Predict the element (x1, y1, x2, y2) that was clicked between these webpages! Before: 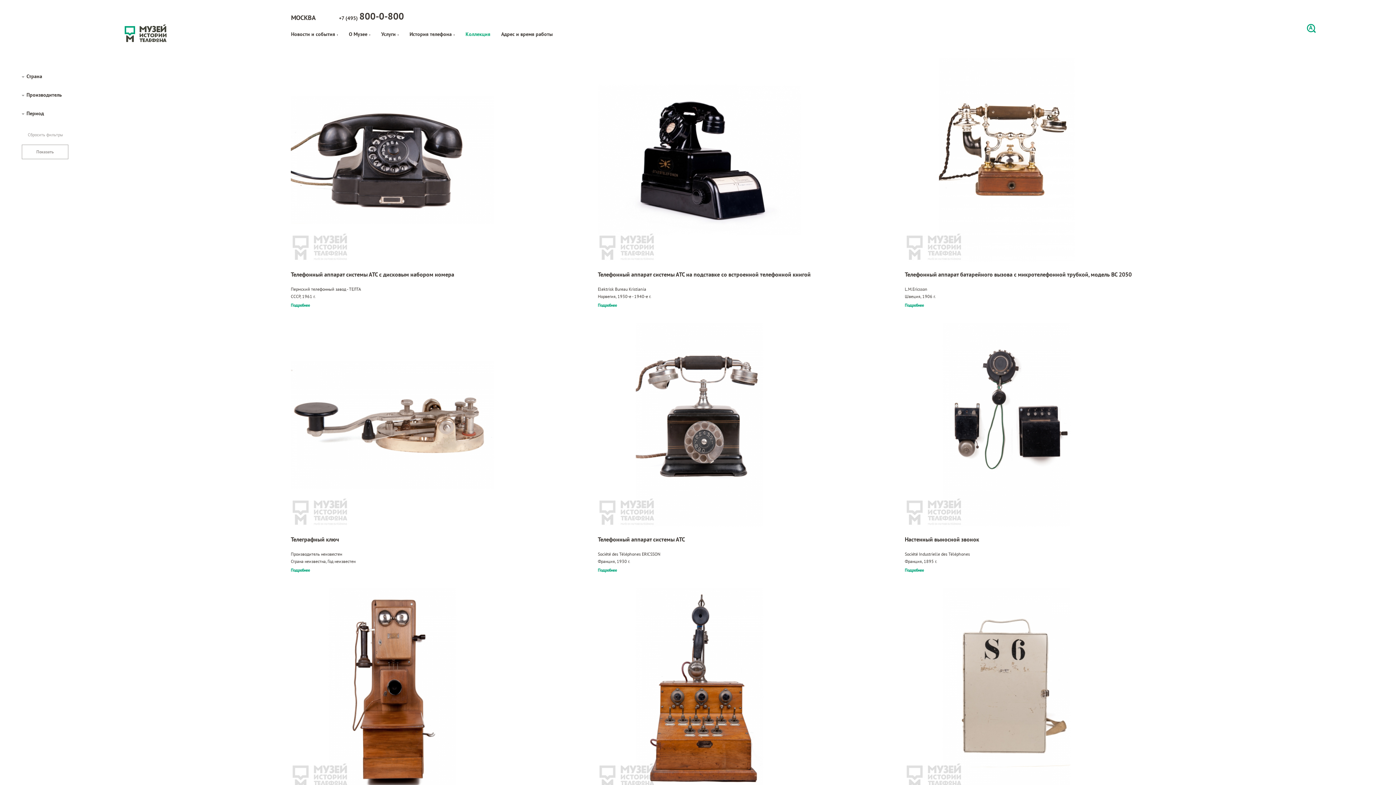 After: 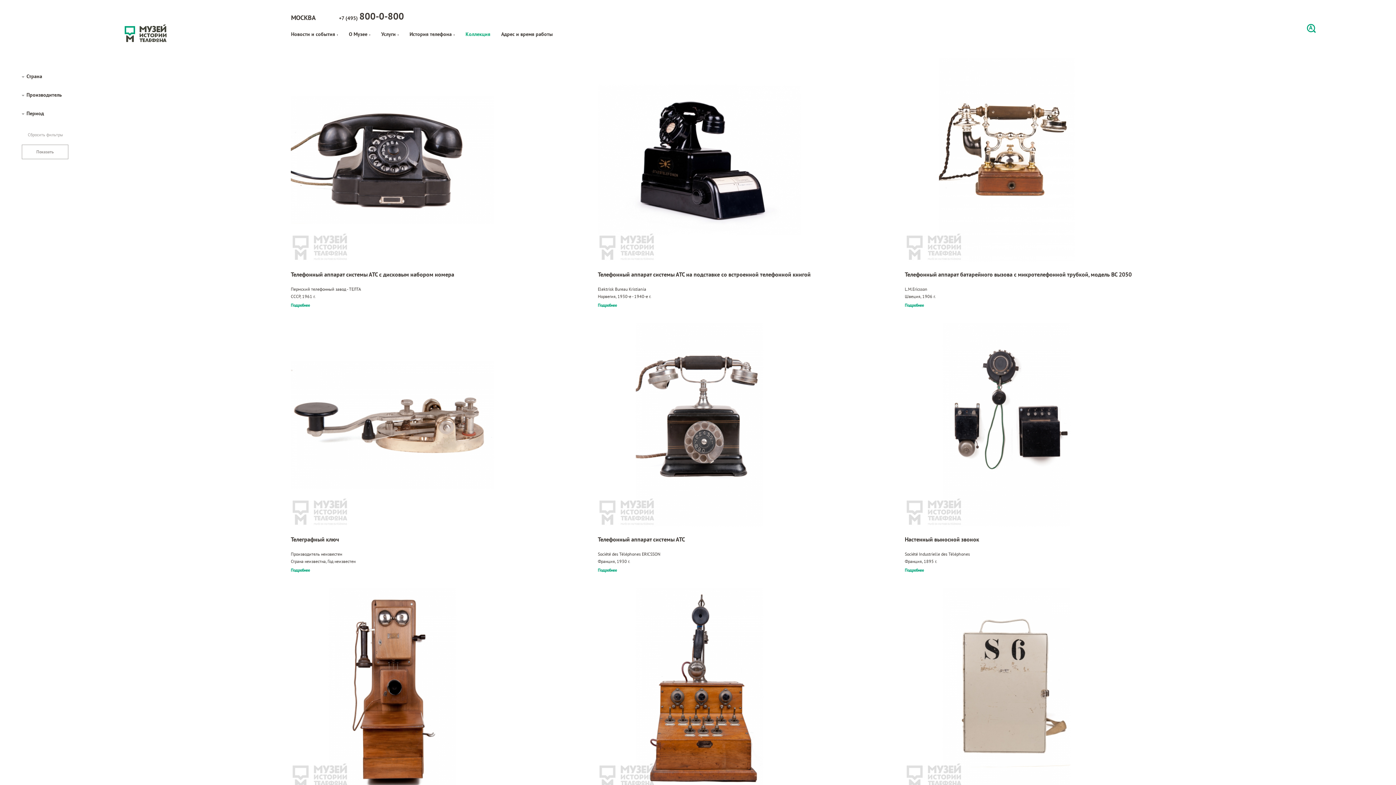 Action: bbox: (290, 270, 576, 278) label: Телефонный аппарат системы АТС с дисковым набором номера